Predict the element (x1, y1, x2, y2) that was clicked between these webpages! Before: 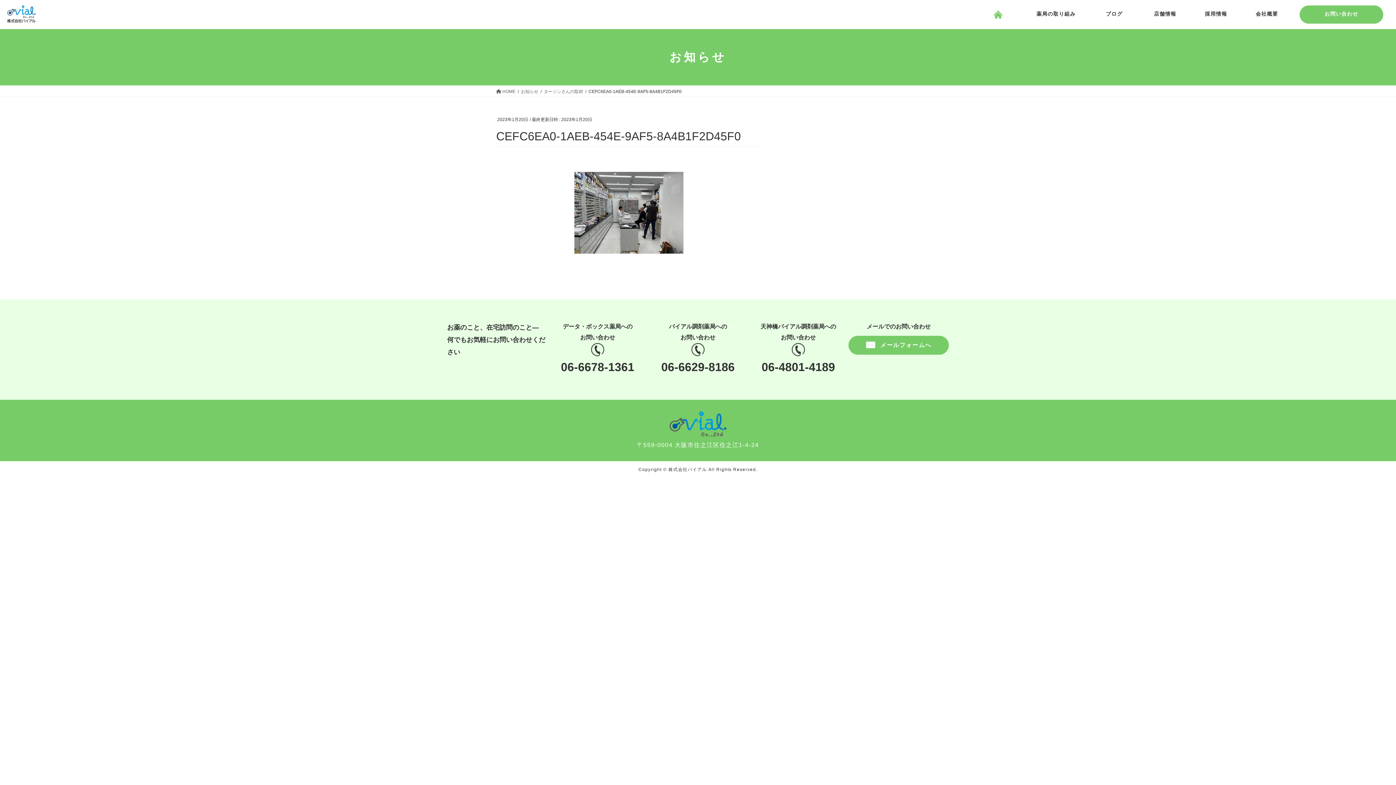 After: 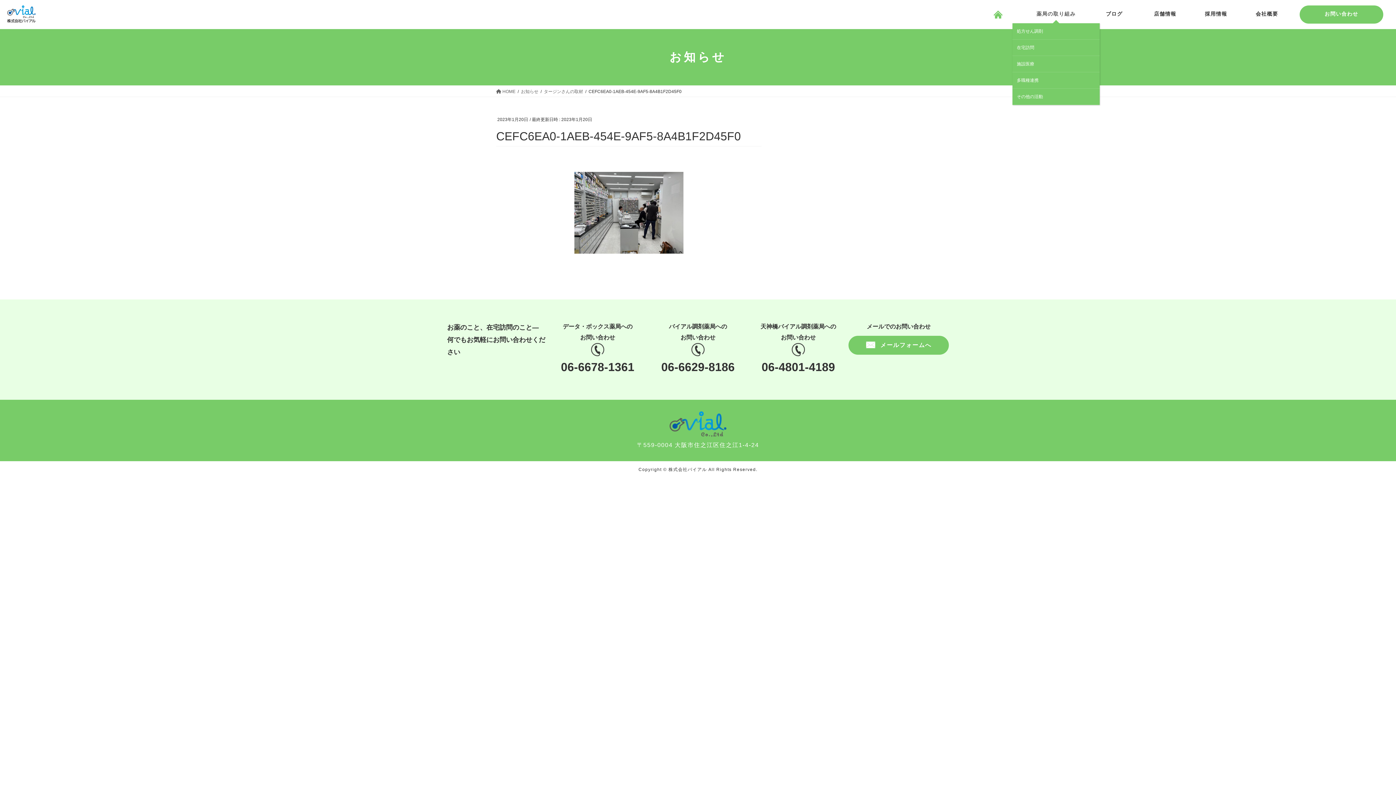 Action: bbox: (1023, 5, 1089, 23) label: 薬局の取り組み